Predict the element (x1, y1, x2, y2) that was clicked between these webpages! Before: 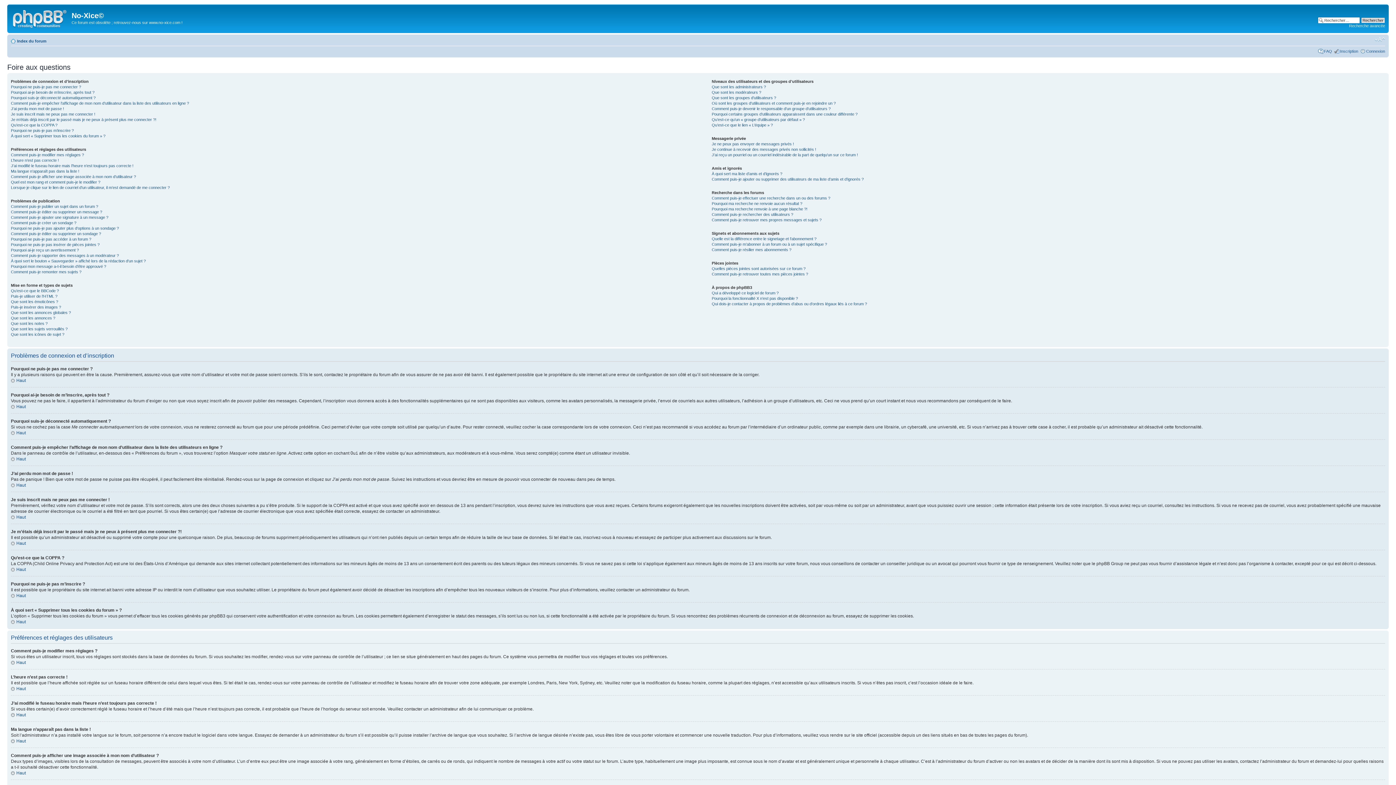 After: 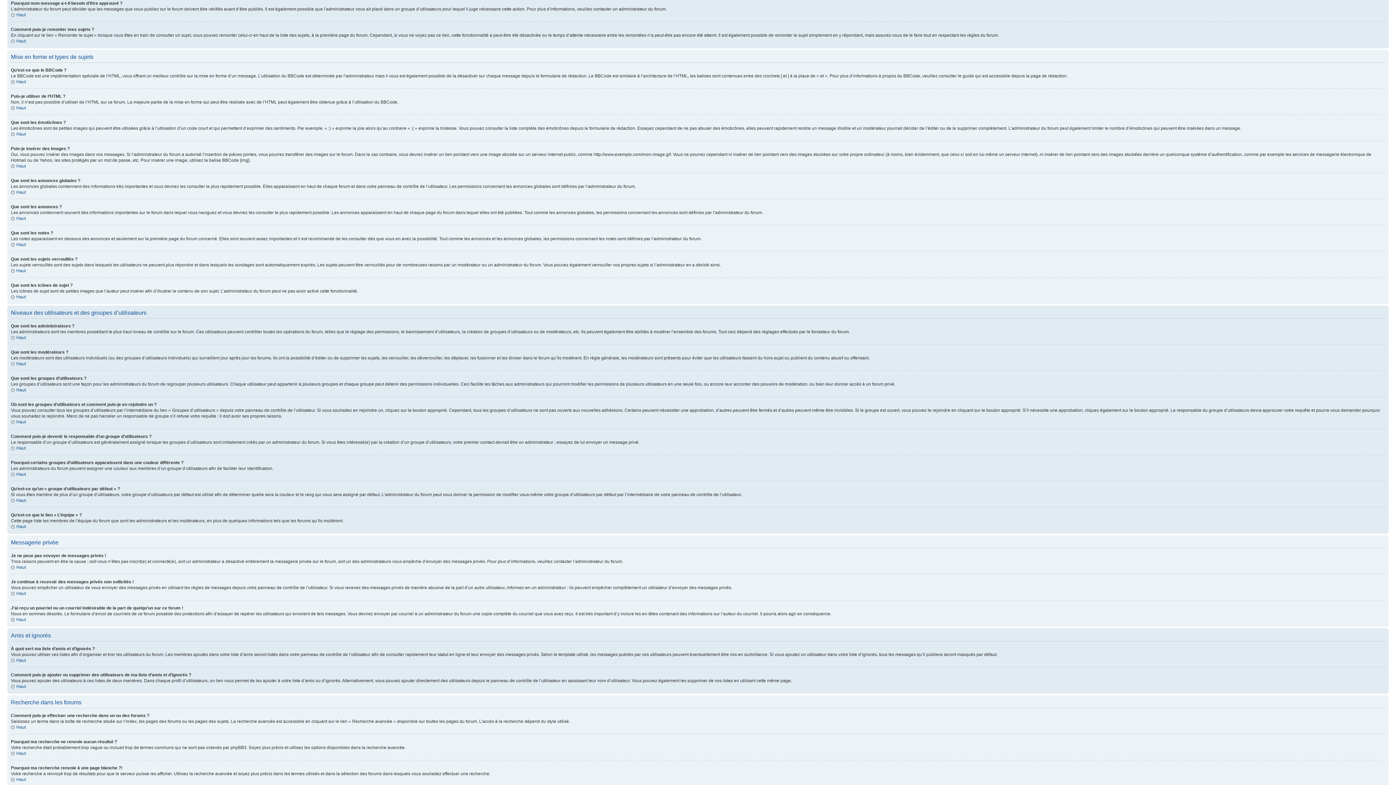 Action: bbox: (10, 264, 106, 268) label: Pourquoi mon message a-t-il besoin d’être approuvé ?